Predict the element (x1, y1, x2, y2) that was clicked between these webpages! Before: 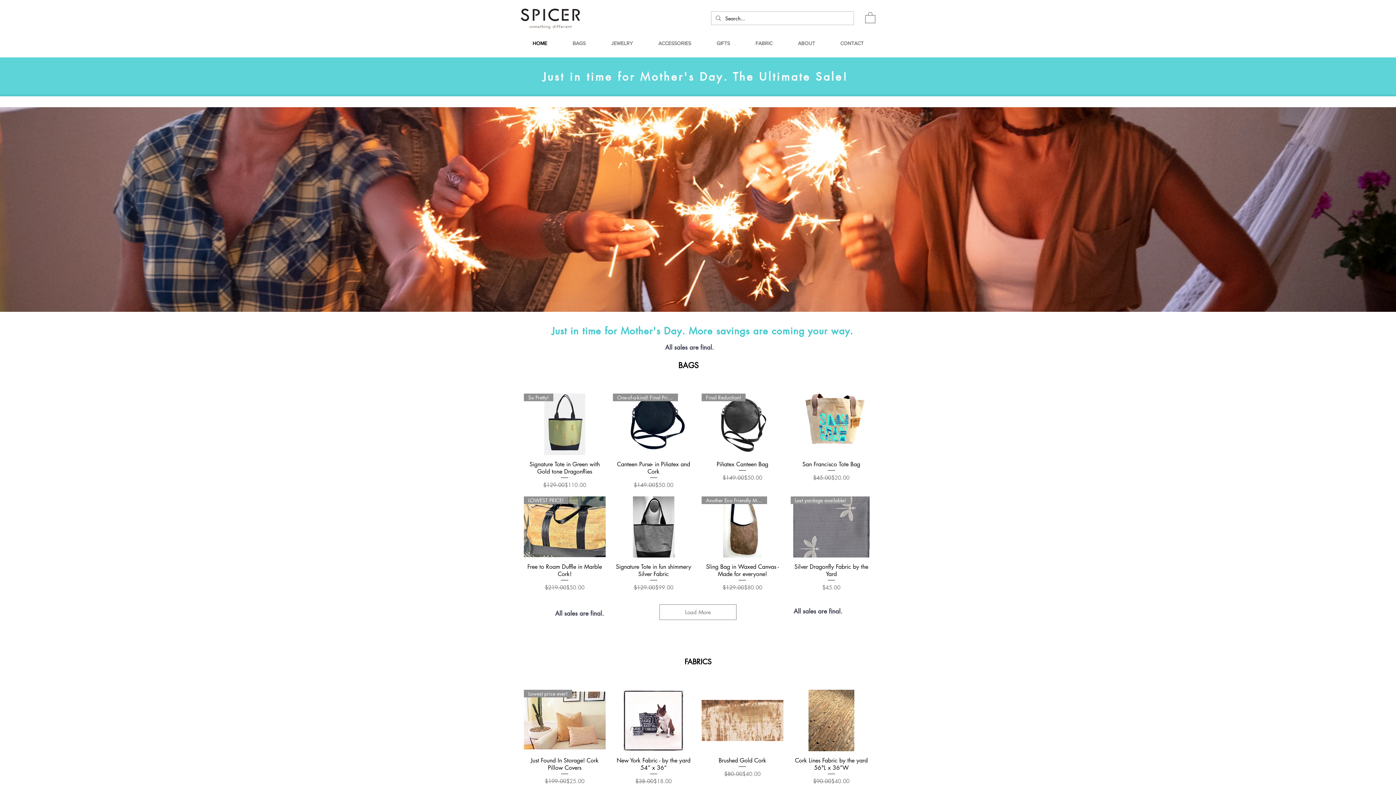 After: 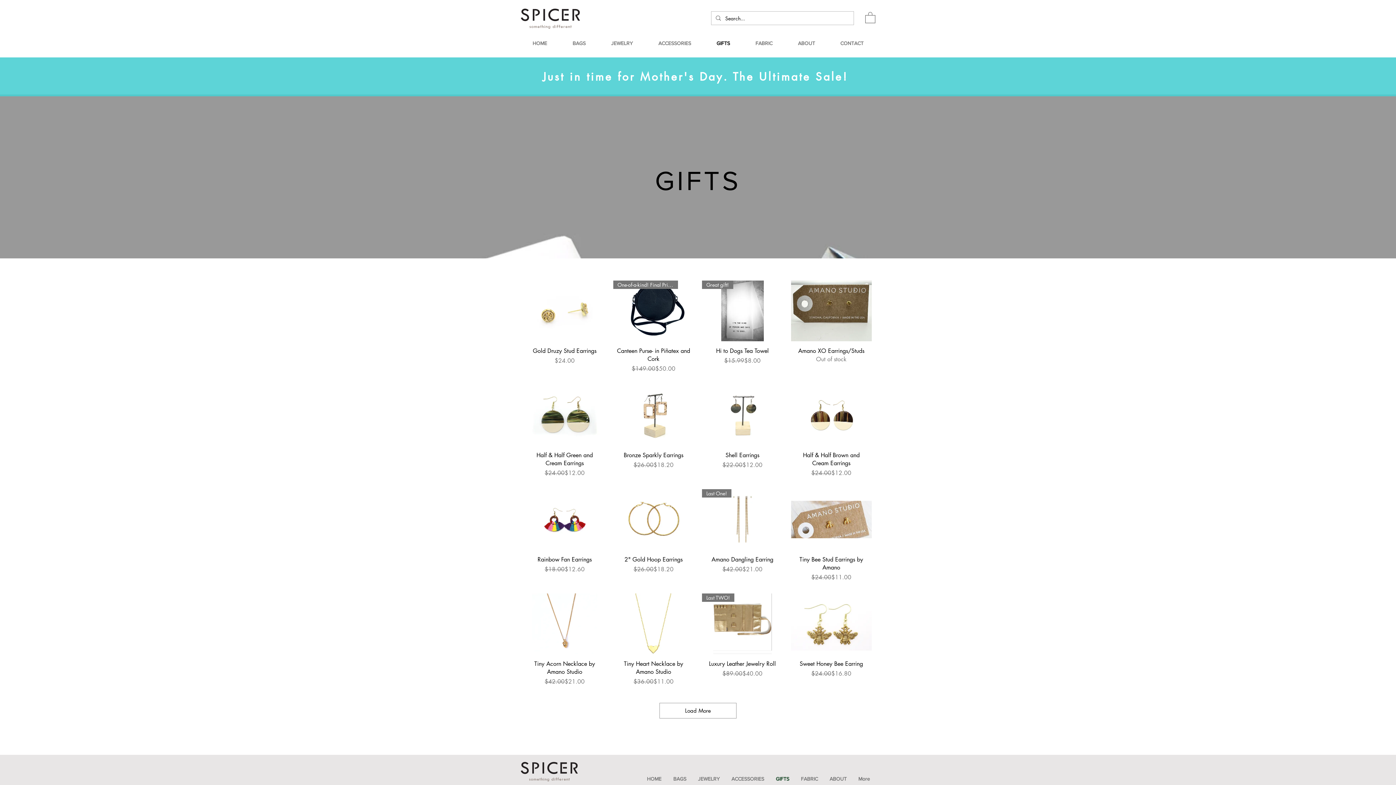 Action: label: GIFTS bbox: (704, 39, 742, 47)